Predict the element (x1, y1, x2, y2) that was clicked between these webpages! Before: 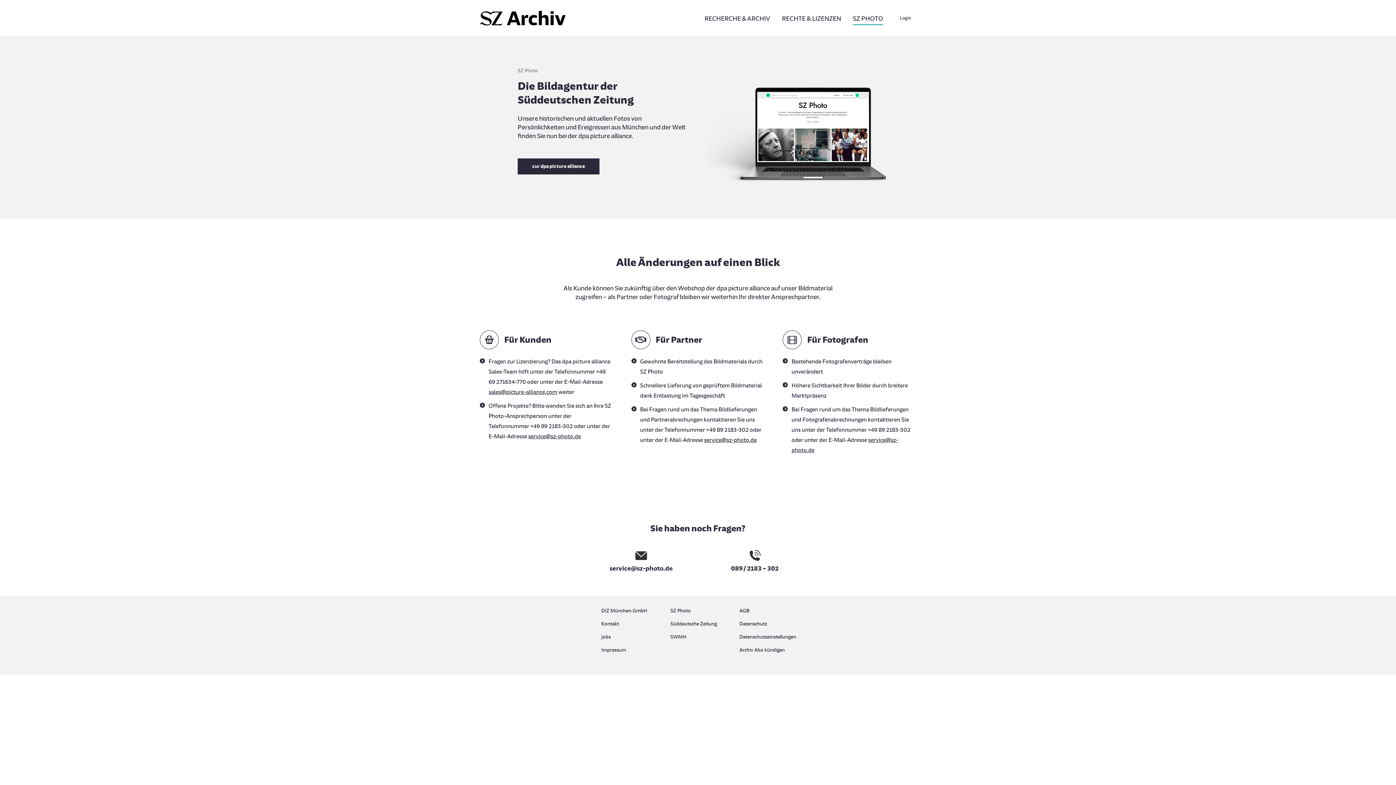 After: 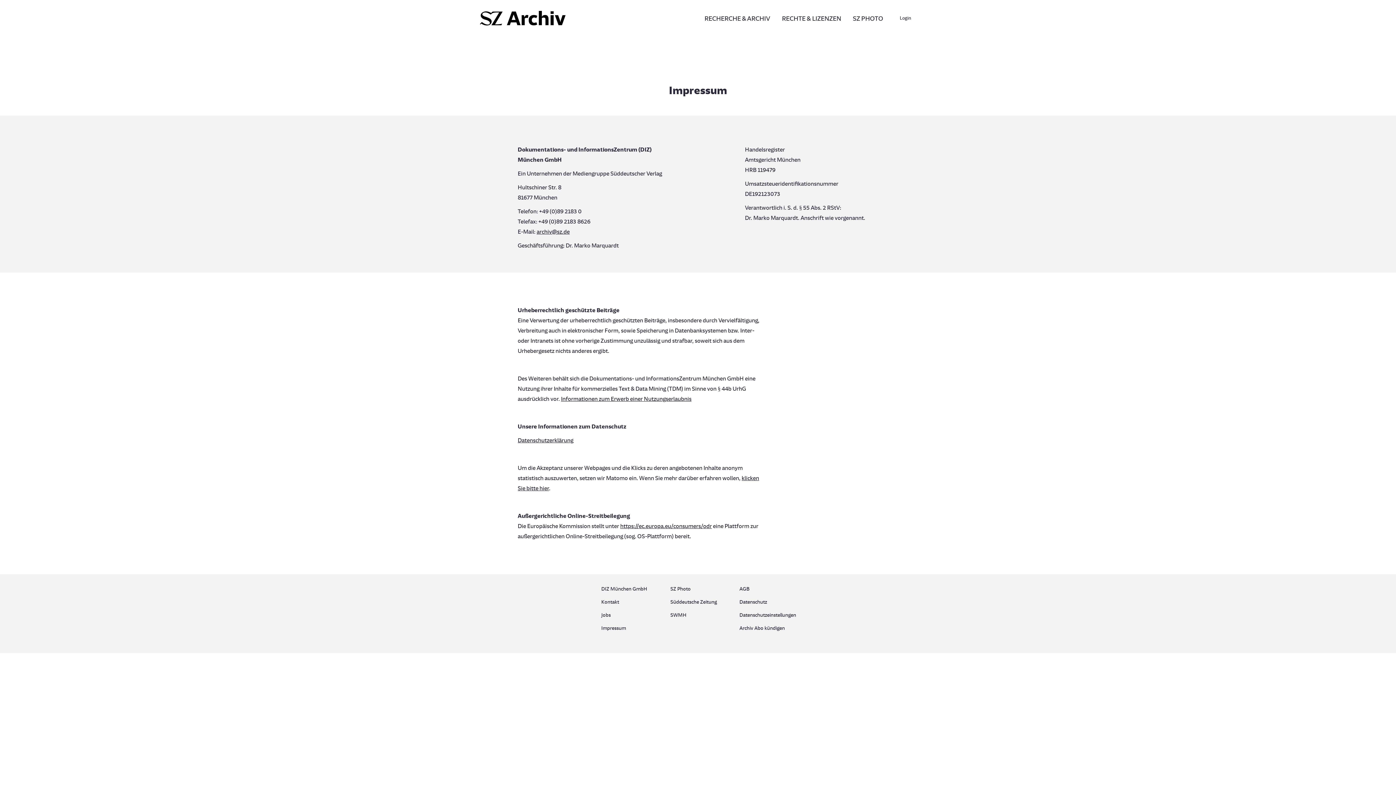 Action: label: Impressum bbox: (601, 645, 656, 655)